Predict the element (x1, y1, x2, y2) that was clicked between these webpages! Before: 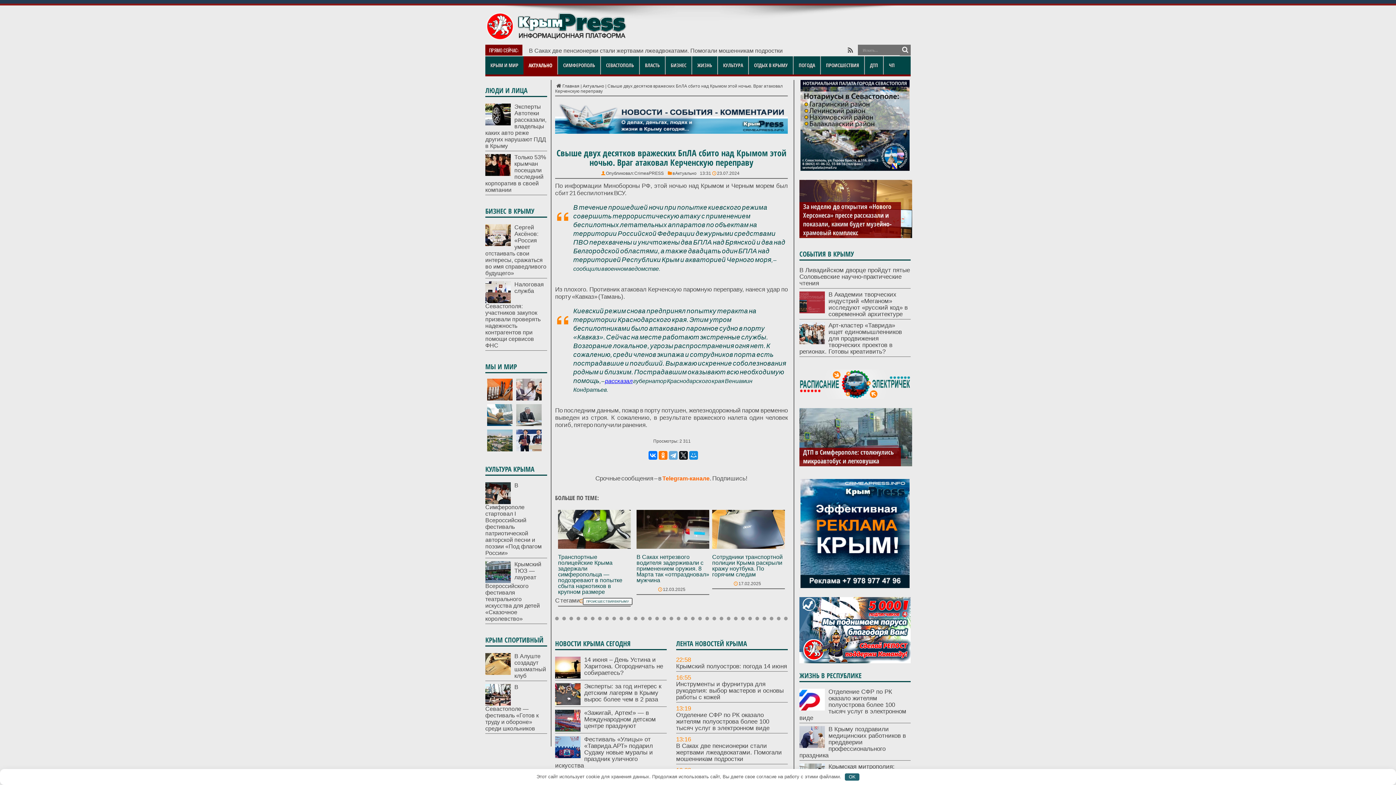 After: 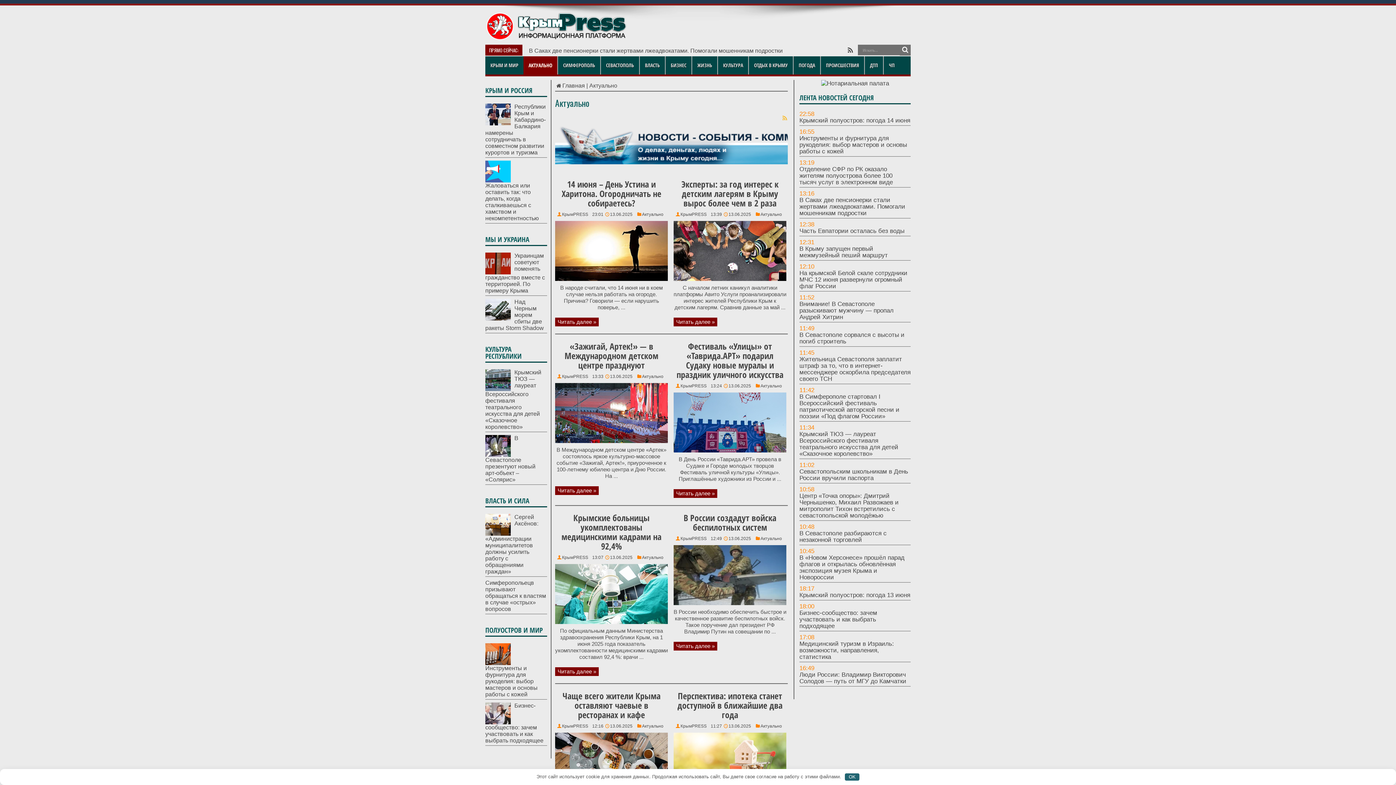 Action: bbox: (582, 83, 604, 88) label: Актуально